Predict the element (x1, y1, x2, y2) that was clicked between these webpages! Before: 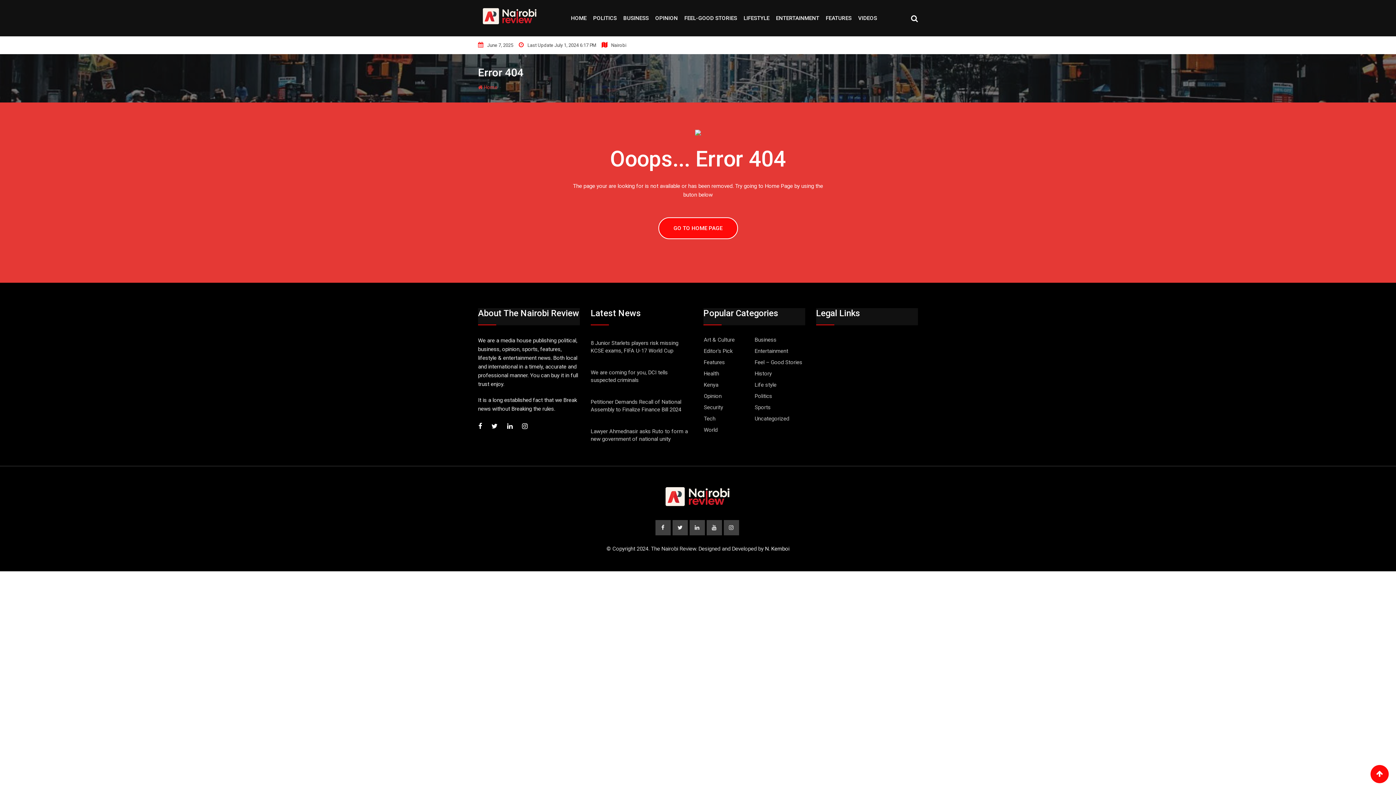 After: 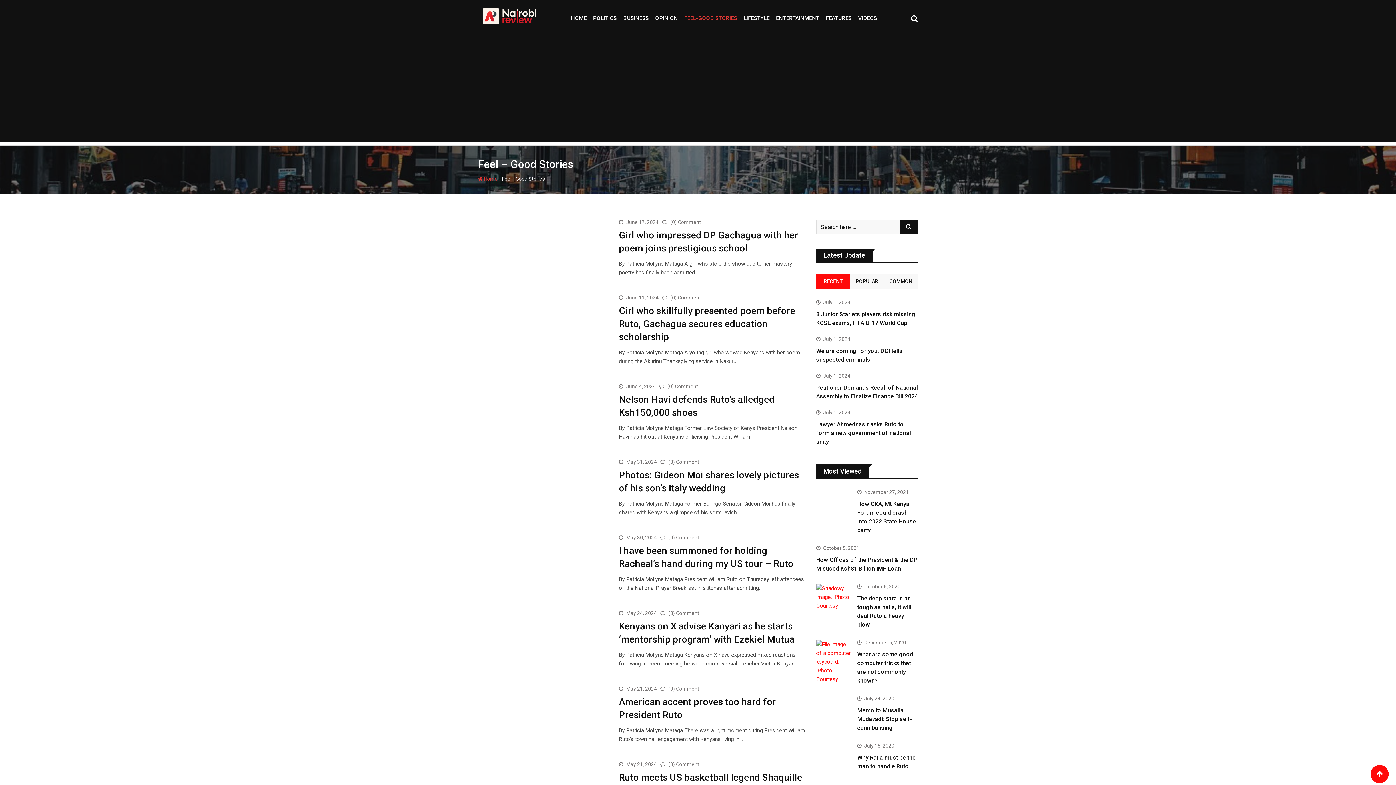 Action: bbox: (754, 358, 802, 366) label: Feel – Good Stories